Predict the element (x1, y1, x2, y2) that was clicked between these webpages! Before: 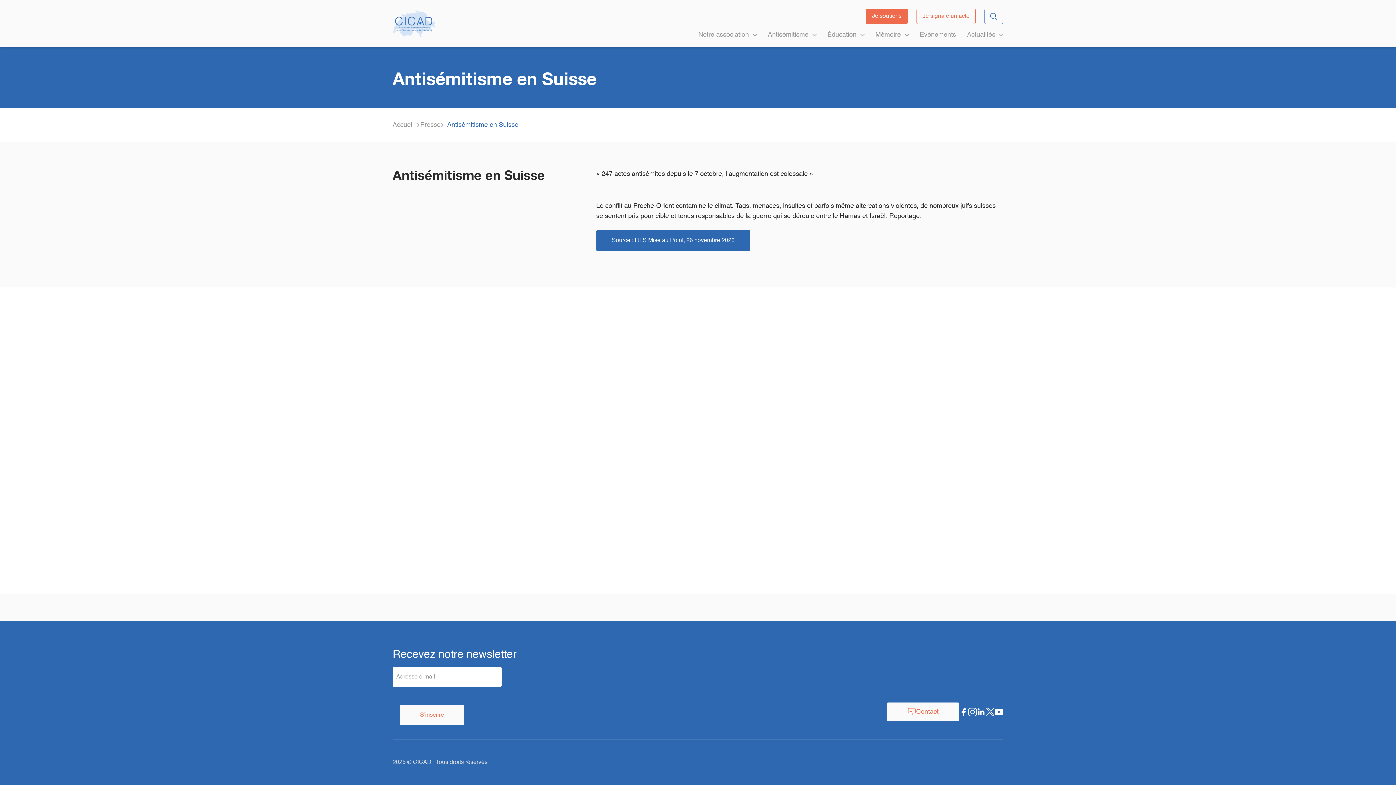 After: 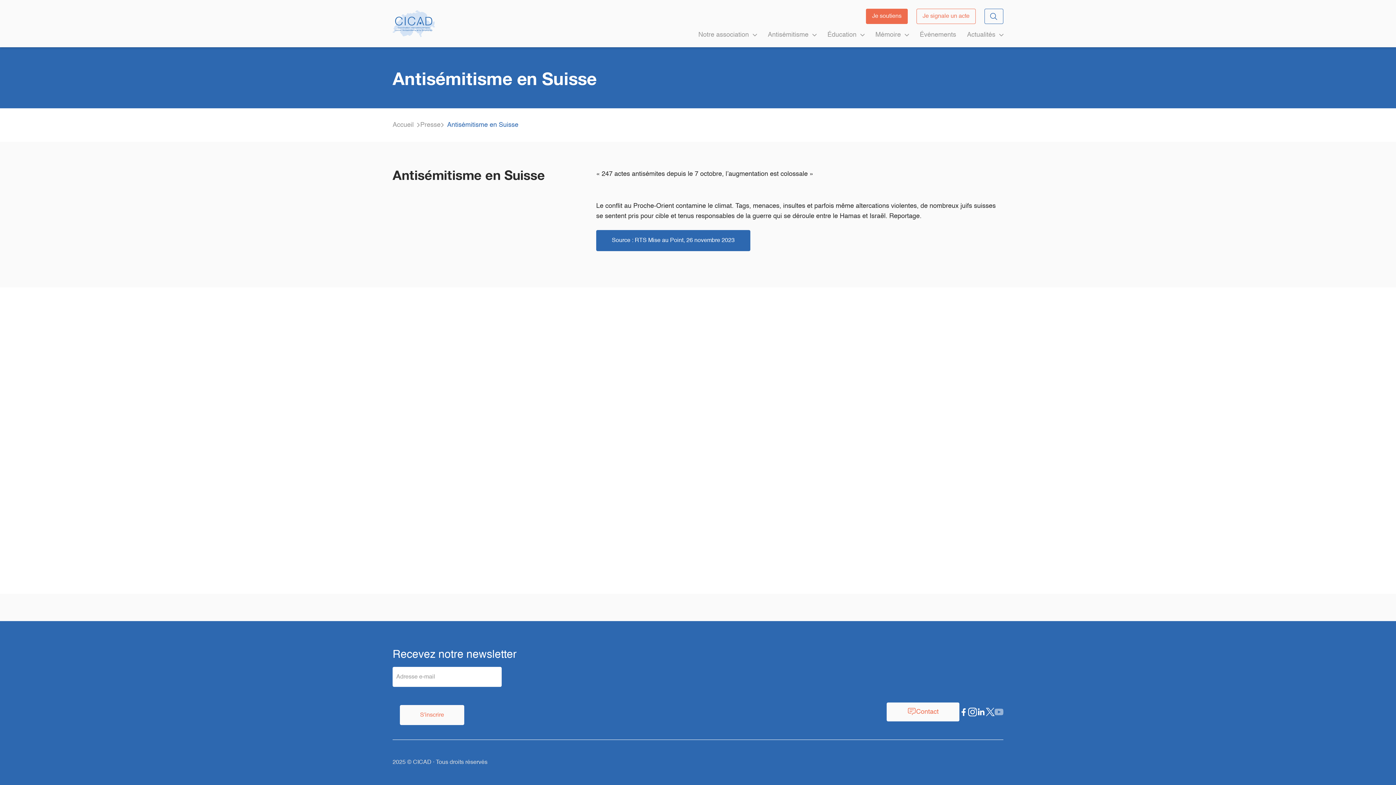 Action: bbox: (994, 708, 1003, 716)